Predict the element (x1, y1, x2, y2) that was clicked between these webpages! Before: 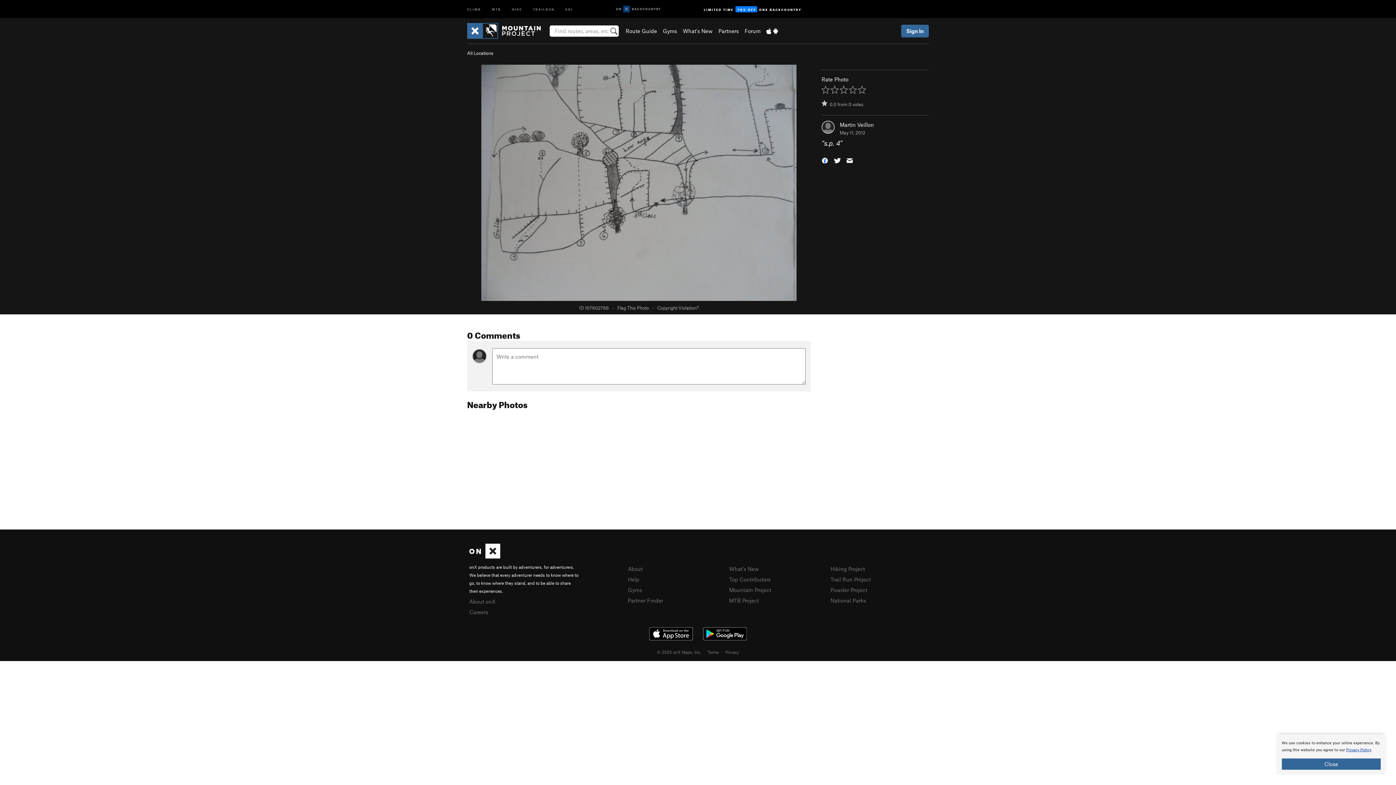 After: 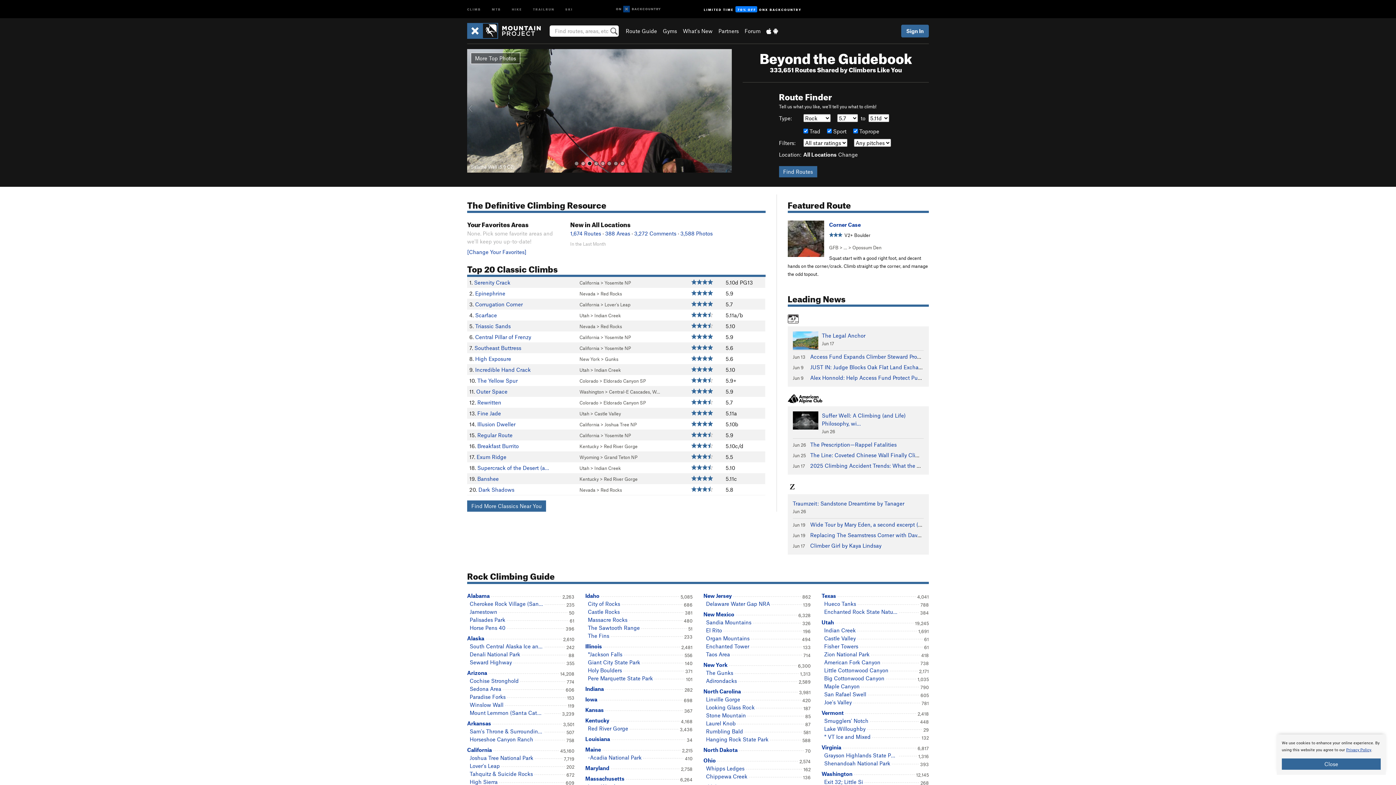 Action: label: Mountain Project bbox: (729, 586, 771, 593)